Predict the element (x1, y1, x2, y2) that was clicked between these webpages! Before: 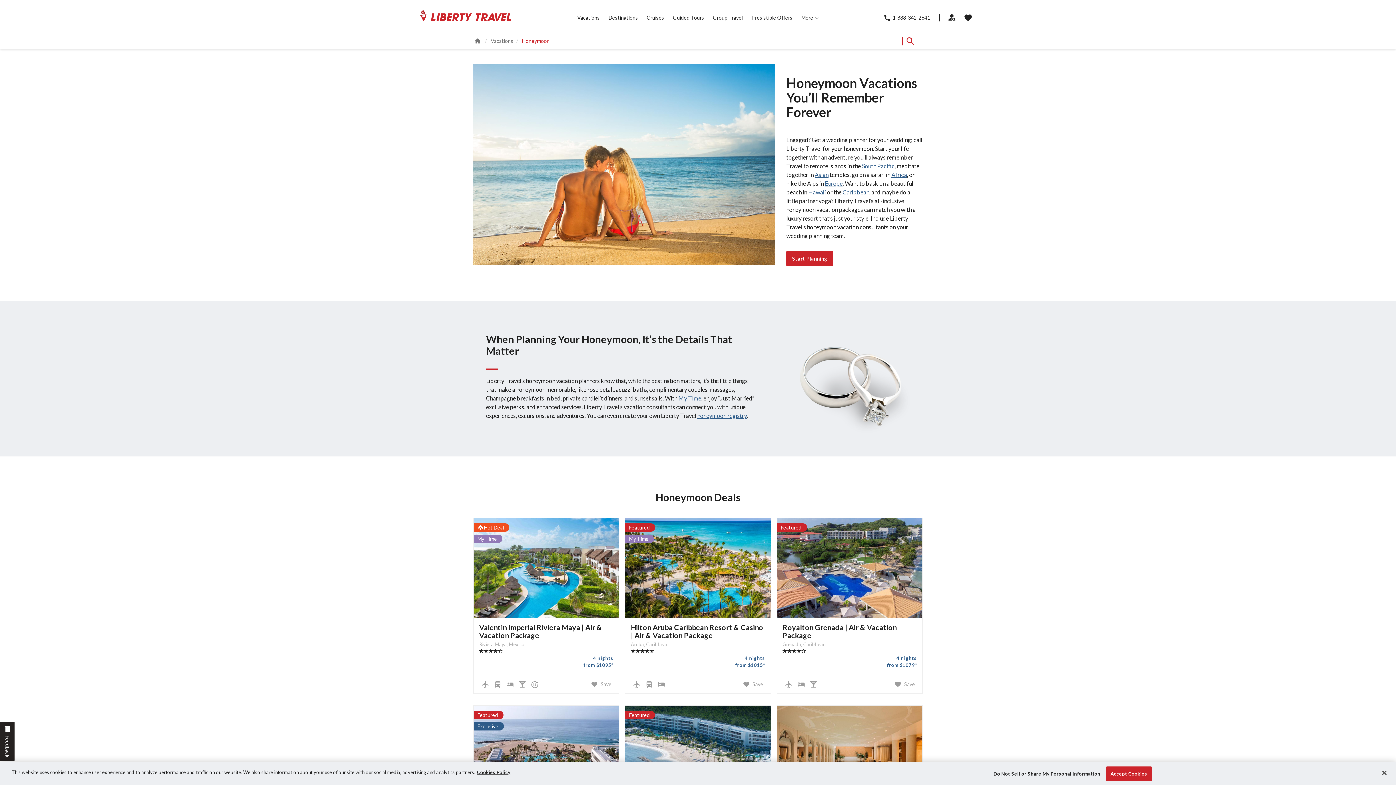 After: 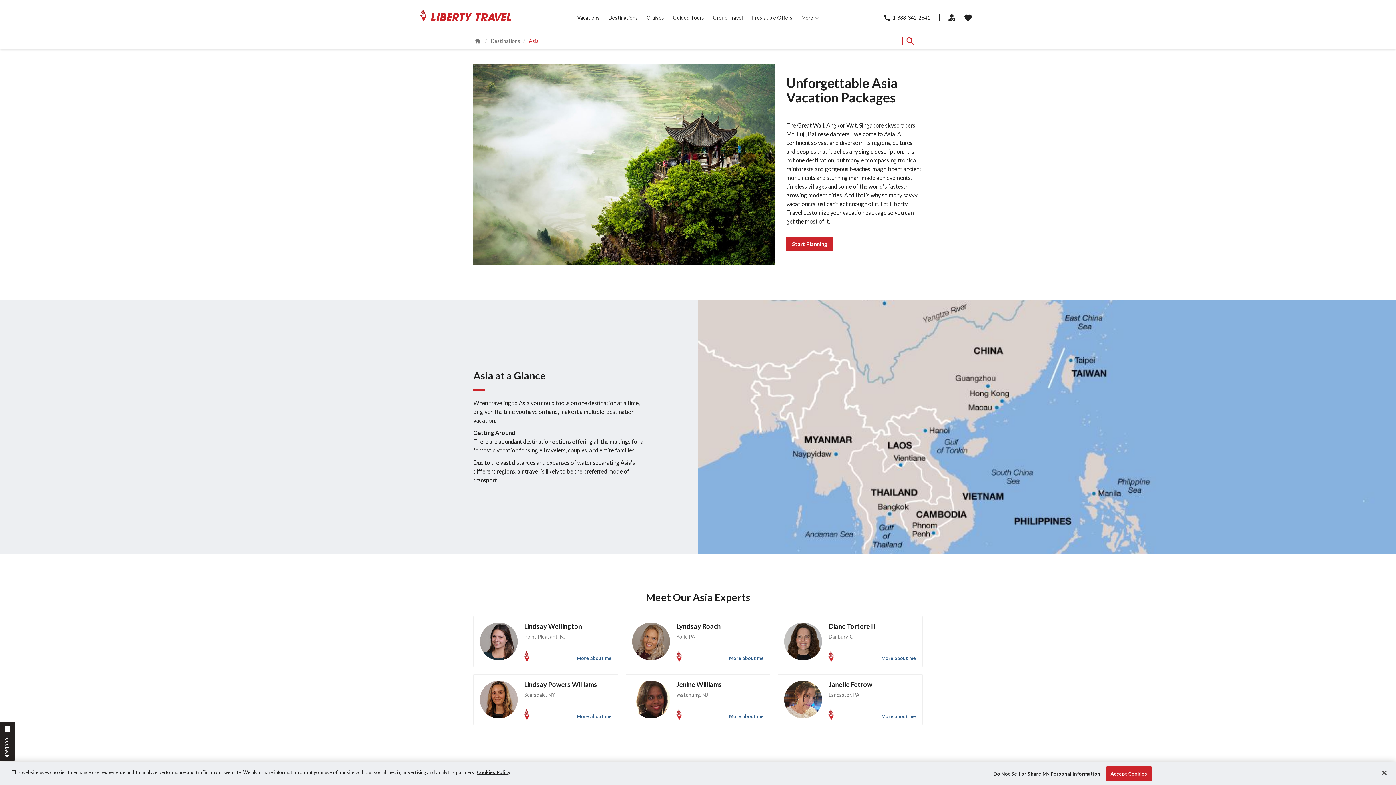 Action: label: Asian bbox: (814, 171, 828, 178)